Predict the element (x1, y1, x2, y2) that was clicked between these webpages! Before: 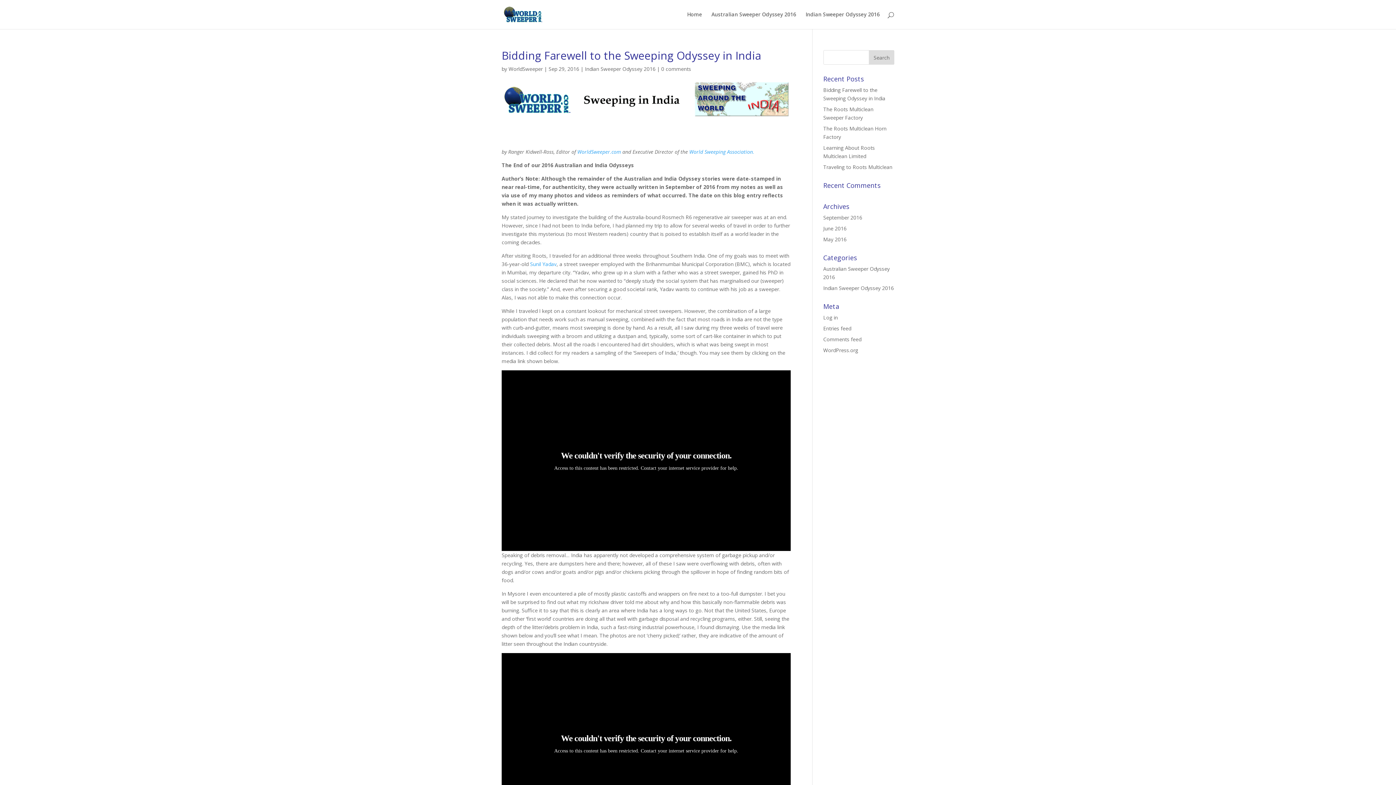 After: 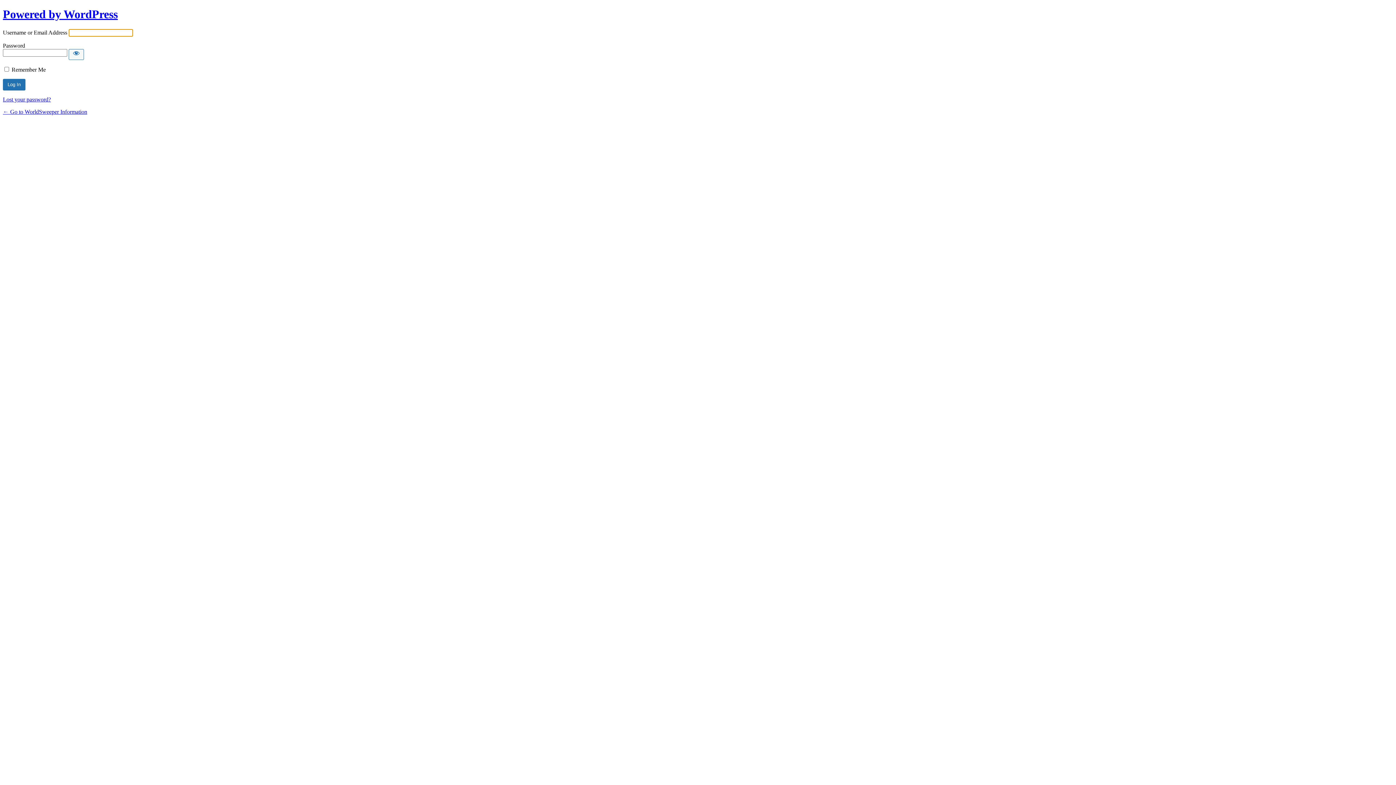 Action: bbox: (823, 314, 838, 321) label: Log in